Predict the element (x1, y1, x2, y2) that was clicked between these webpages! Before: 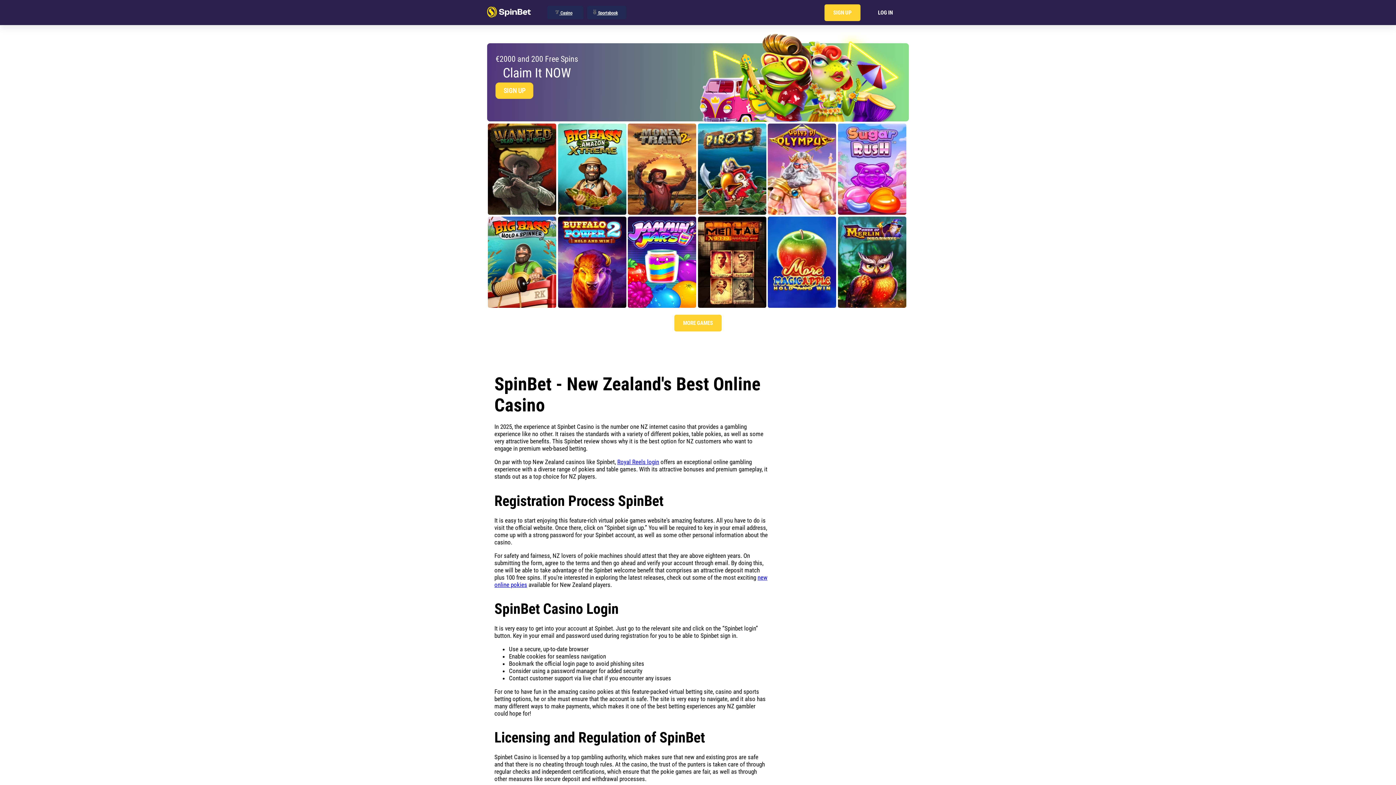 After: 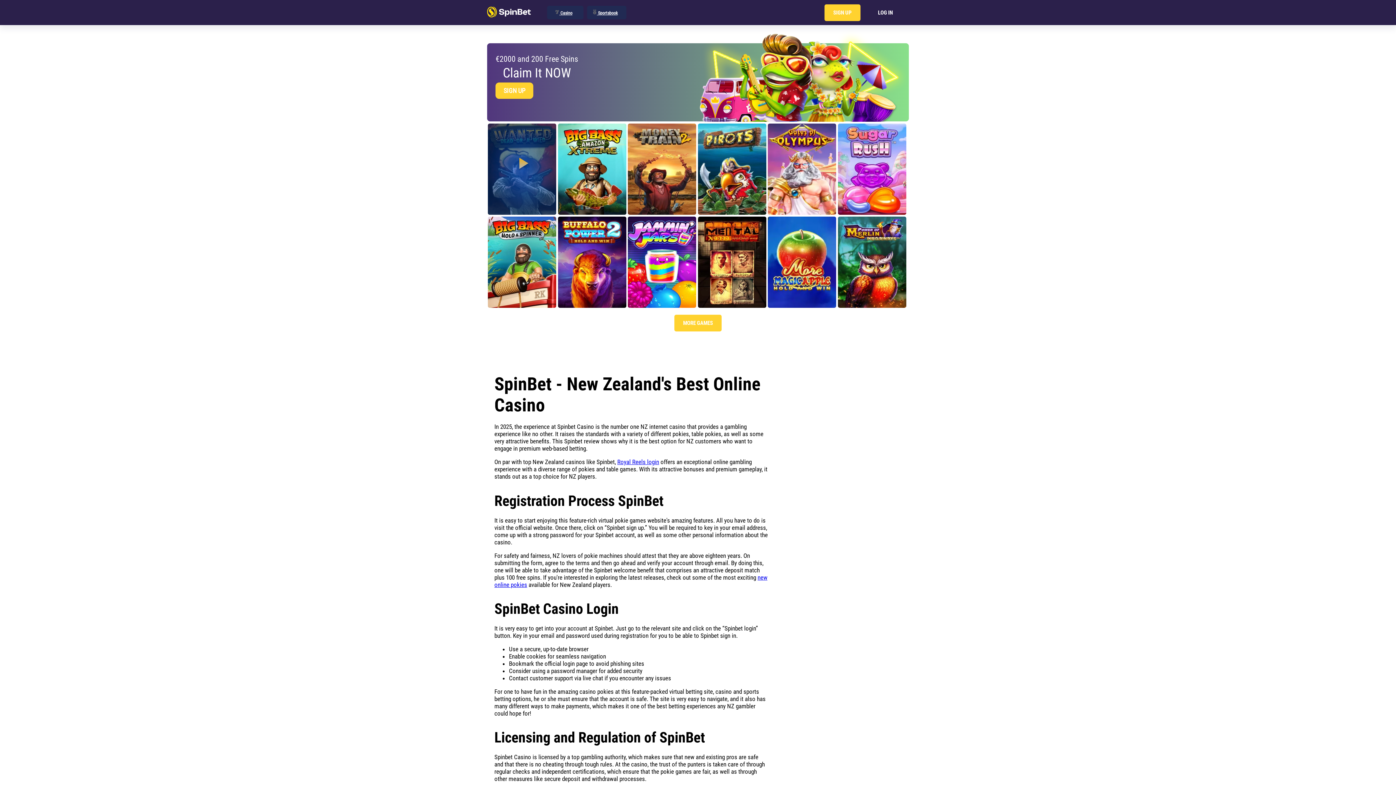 Action: bbox: (518, 157, 529, 171)